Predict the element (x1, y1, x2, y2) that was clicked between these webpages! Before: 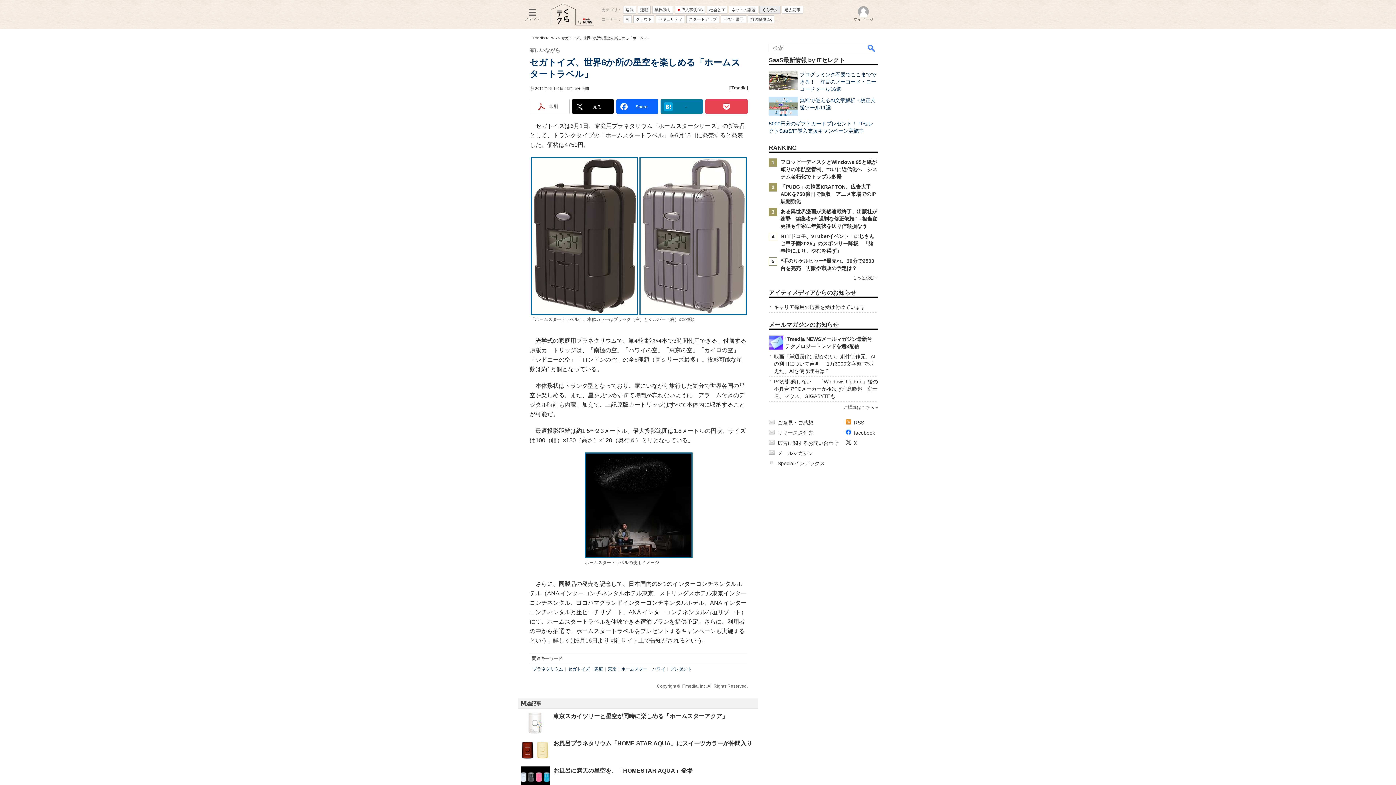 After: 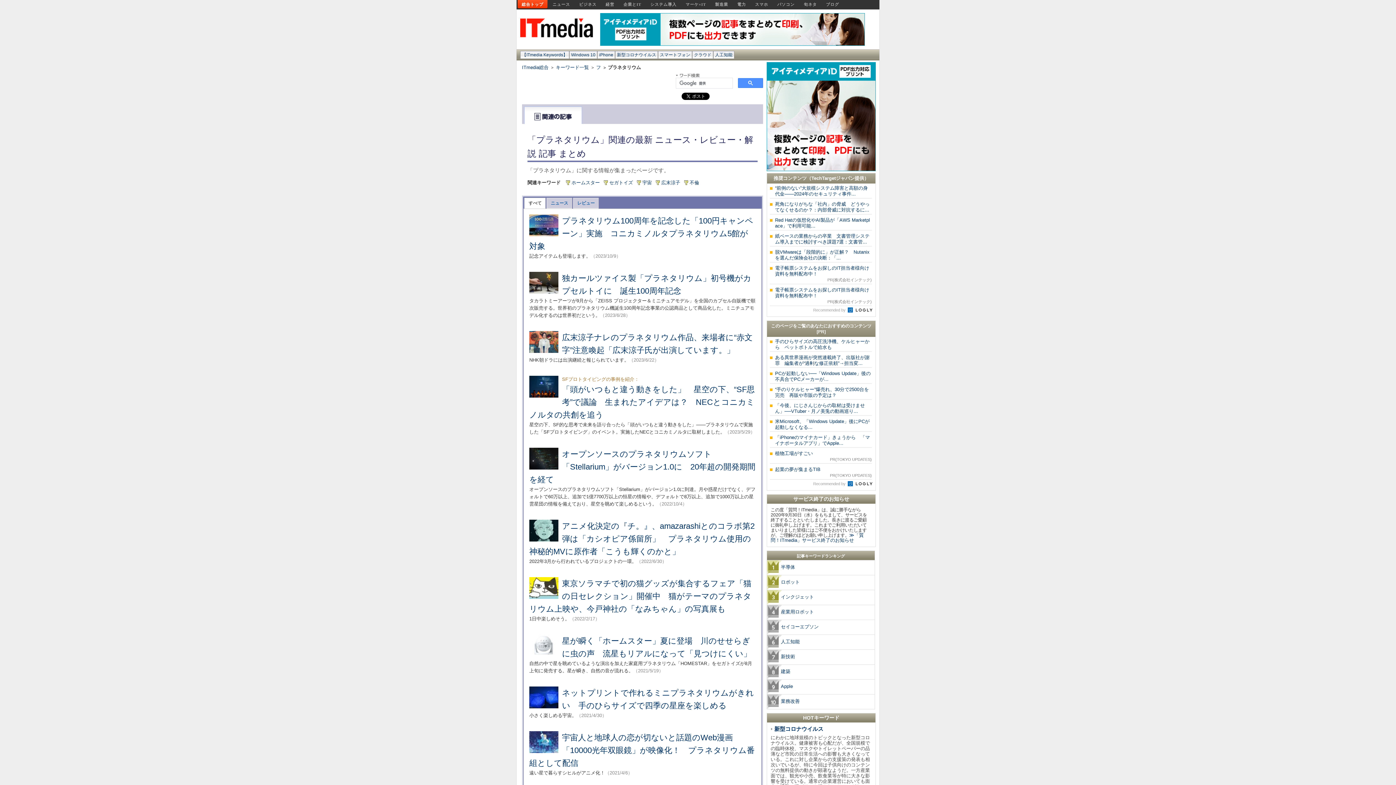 Action: label: プラネタリウム bbox: (532, 666, 564, 672)